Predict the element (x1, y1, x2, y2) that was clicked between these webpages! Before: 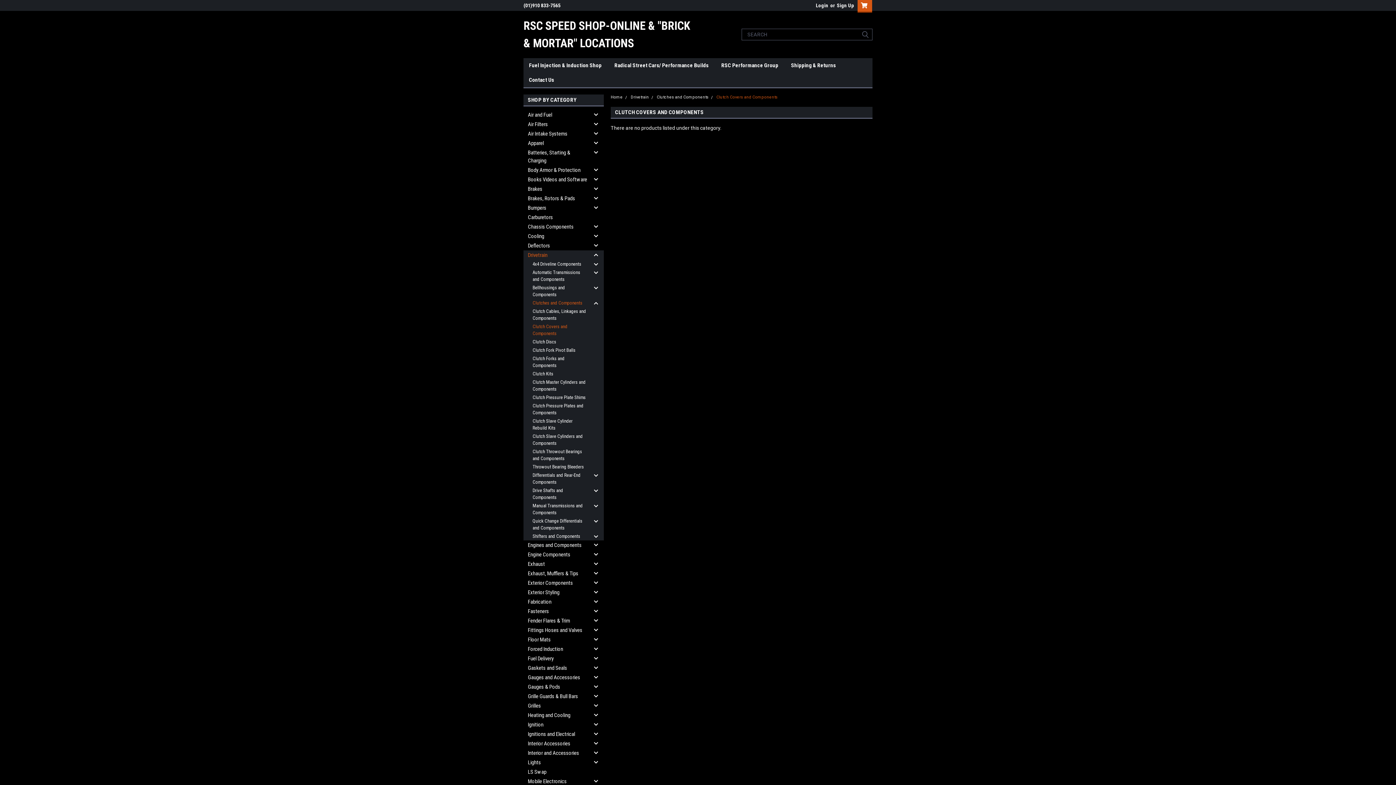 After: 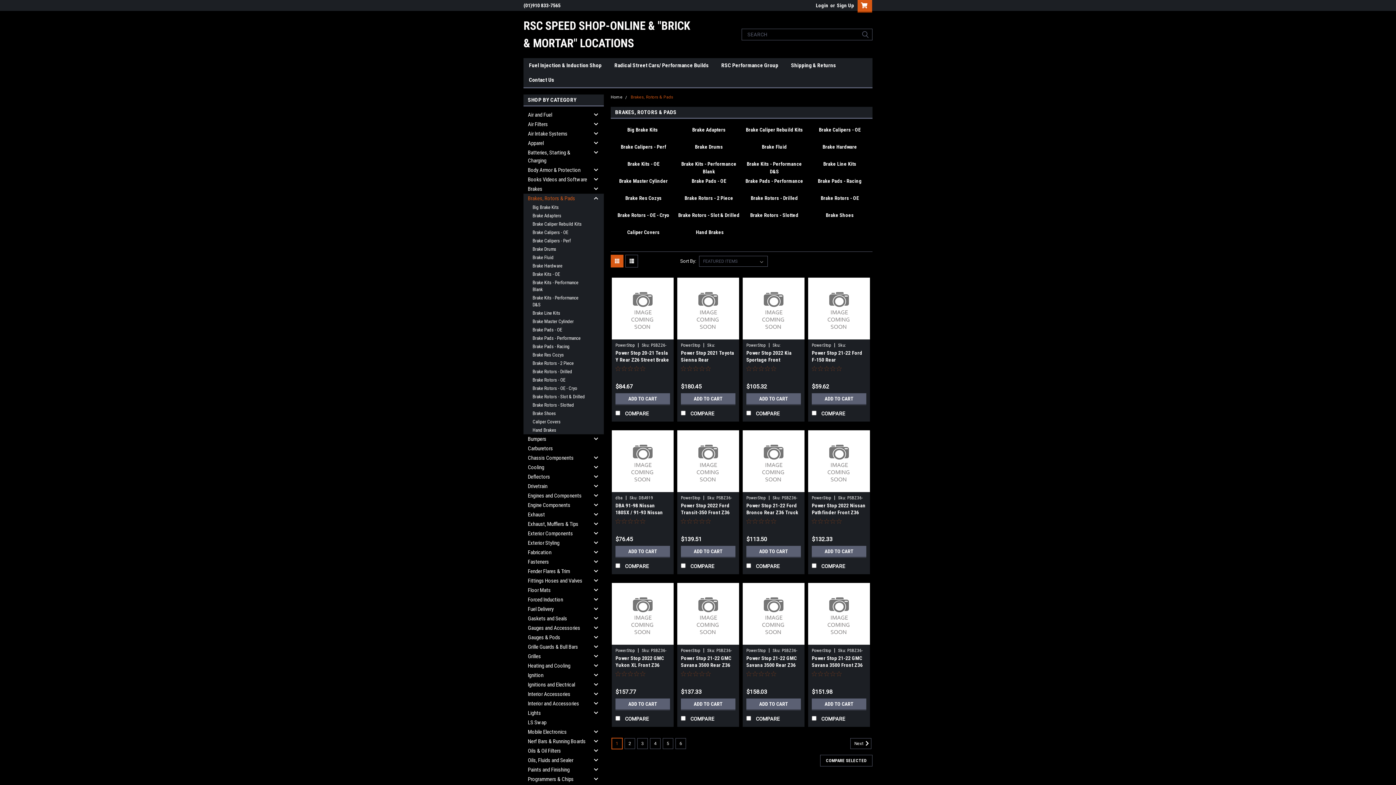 Action: label: Brakes, Rotors & Pads bbox: (523, 193, 591, 203)